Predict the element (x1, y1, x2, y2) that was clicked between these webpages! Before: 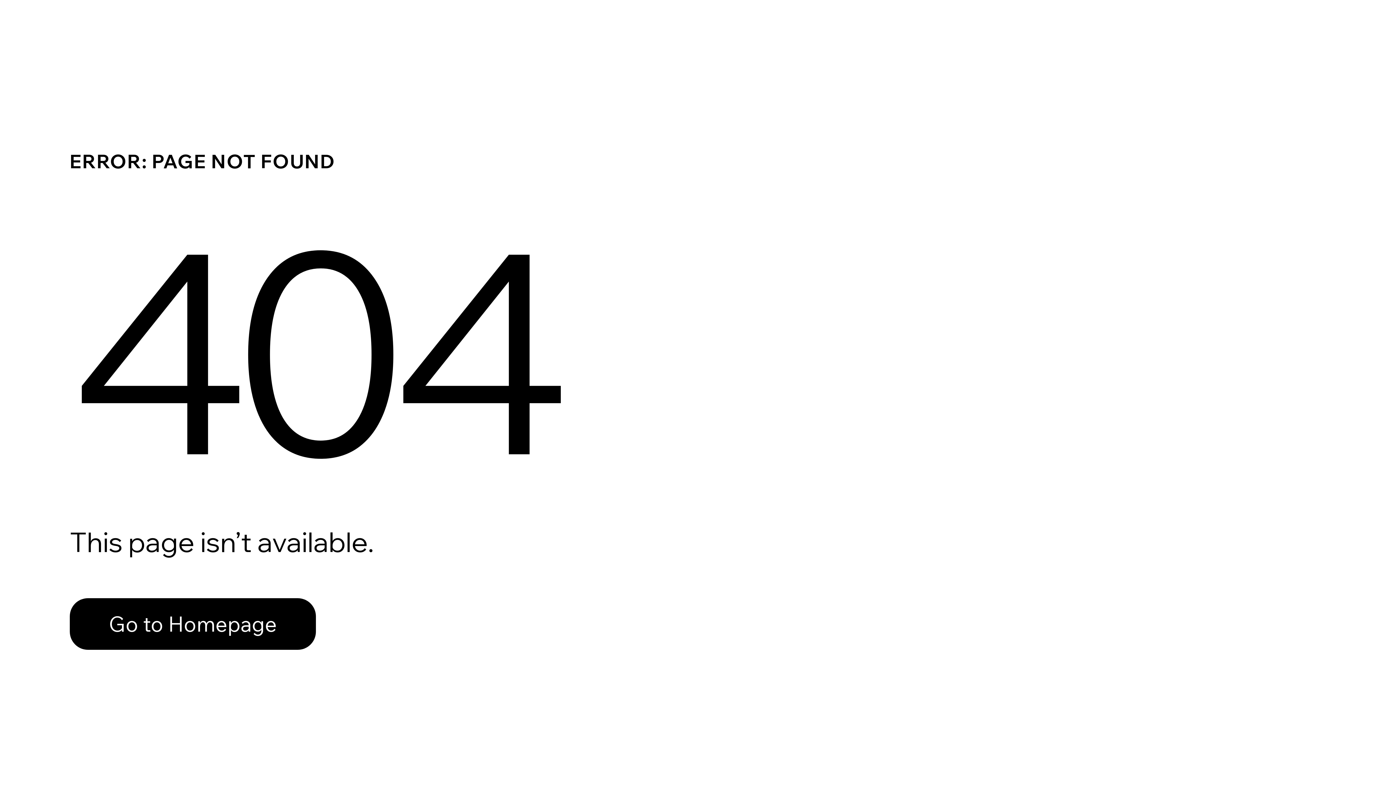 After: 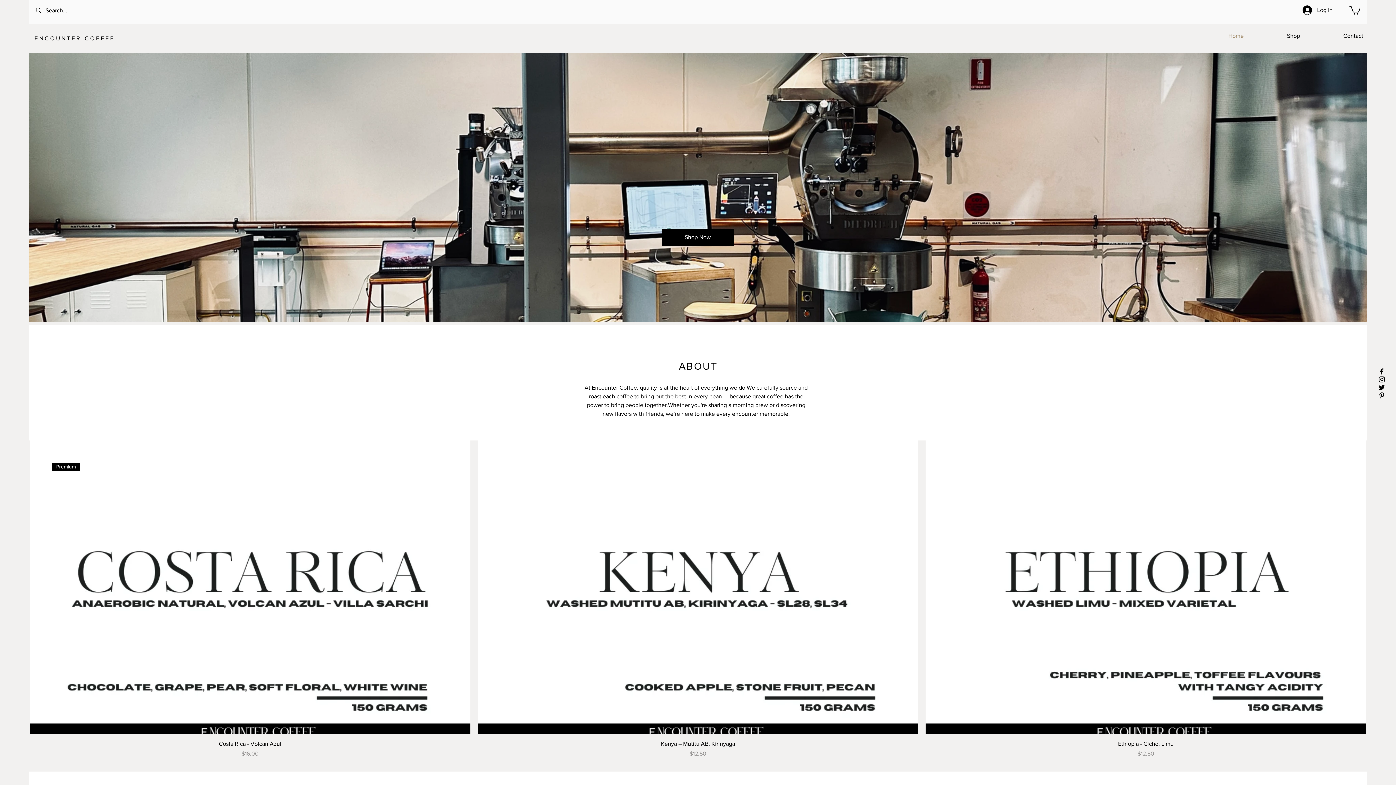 Action: bbox: (69, 598, 316, 650) label: Go to Homepage